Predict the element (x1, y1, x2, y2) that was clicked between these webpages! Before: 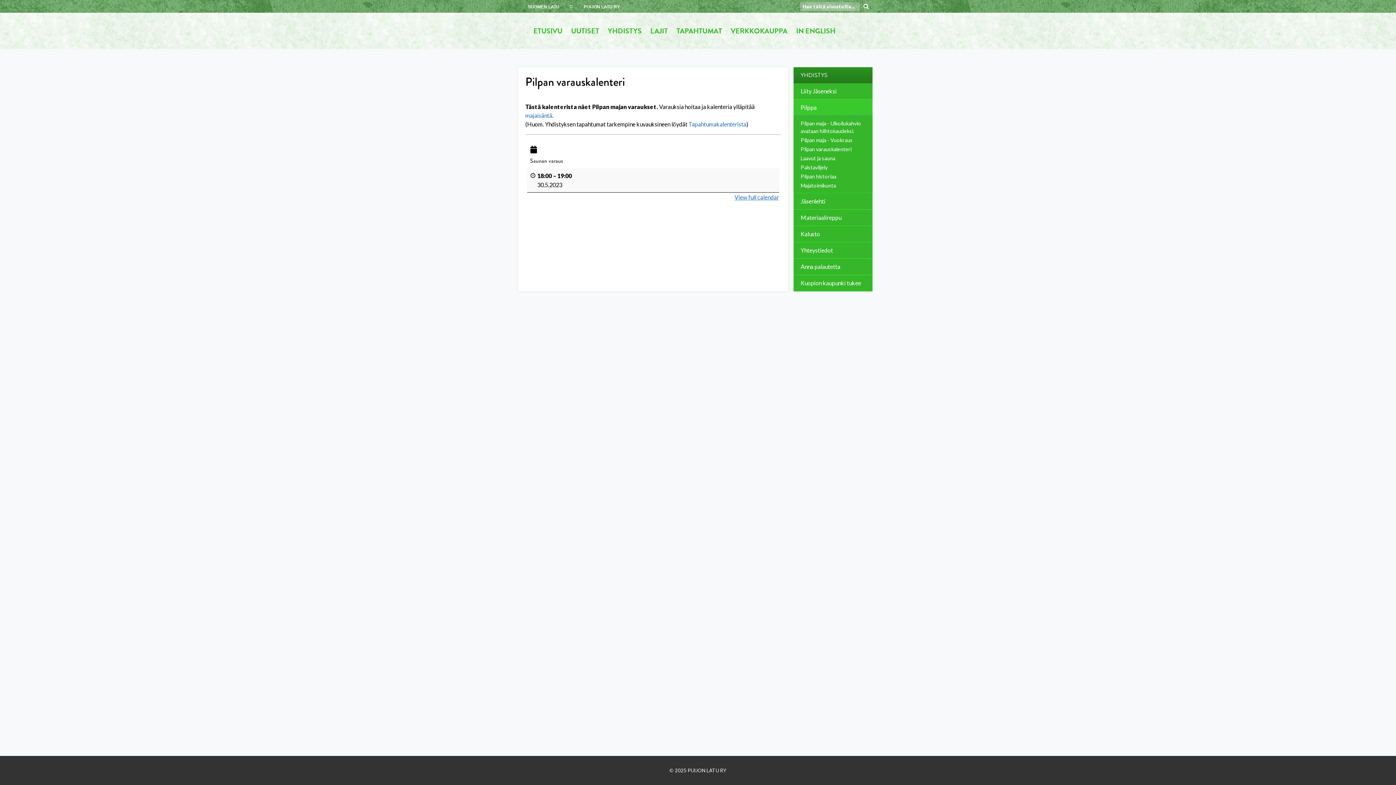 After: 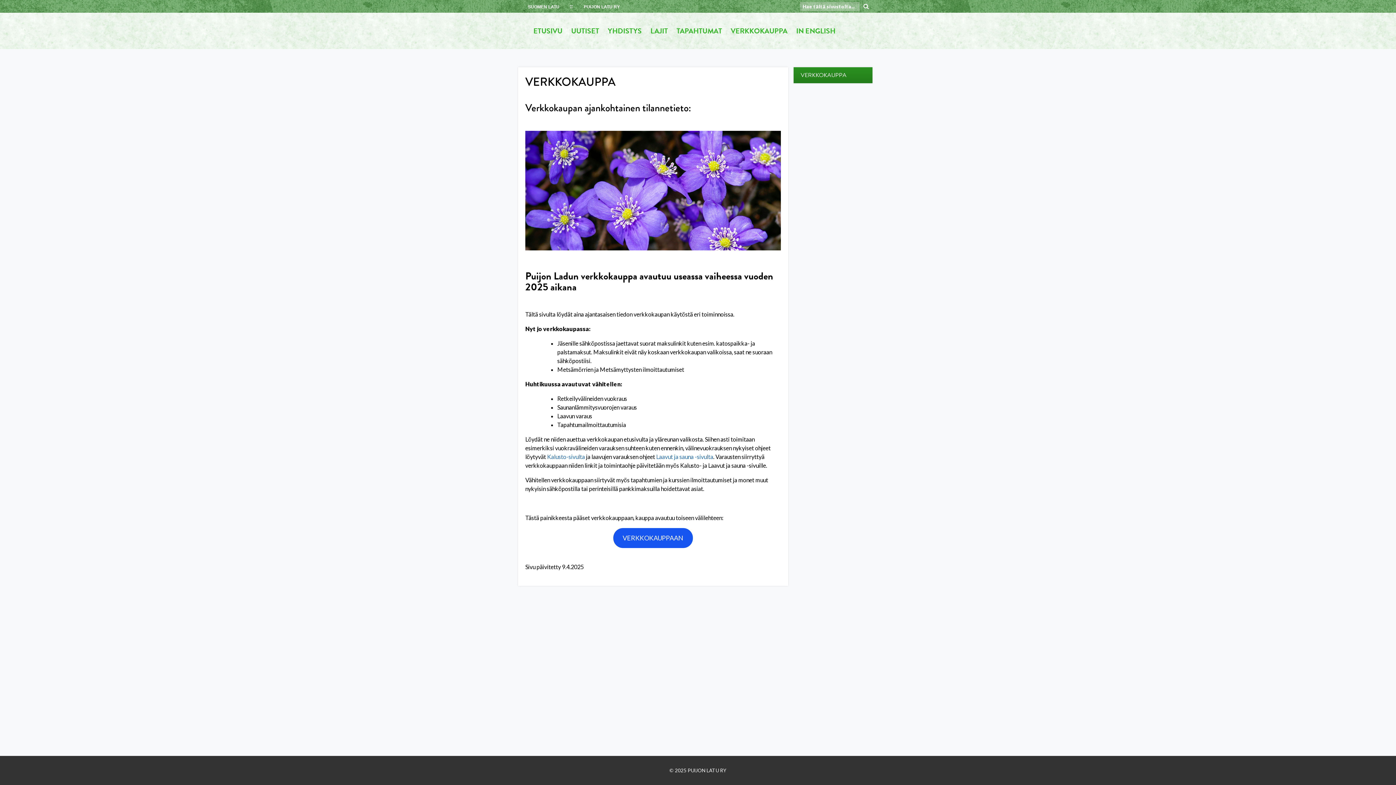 Action: label: VERKKOKAUPPA bbox: (730, 12, 787, 49)